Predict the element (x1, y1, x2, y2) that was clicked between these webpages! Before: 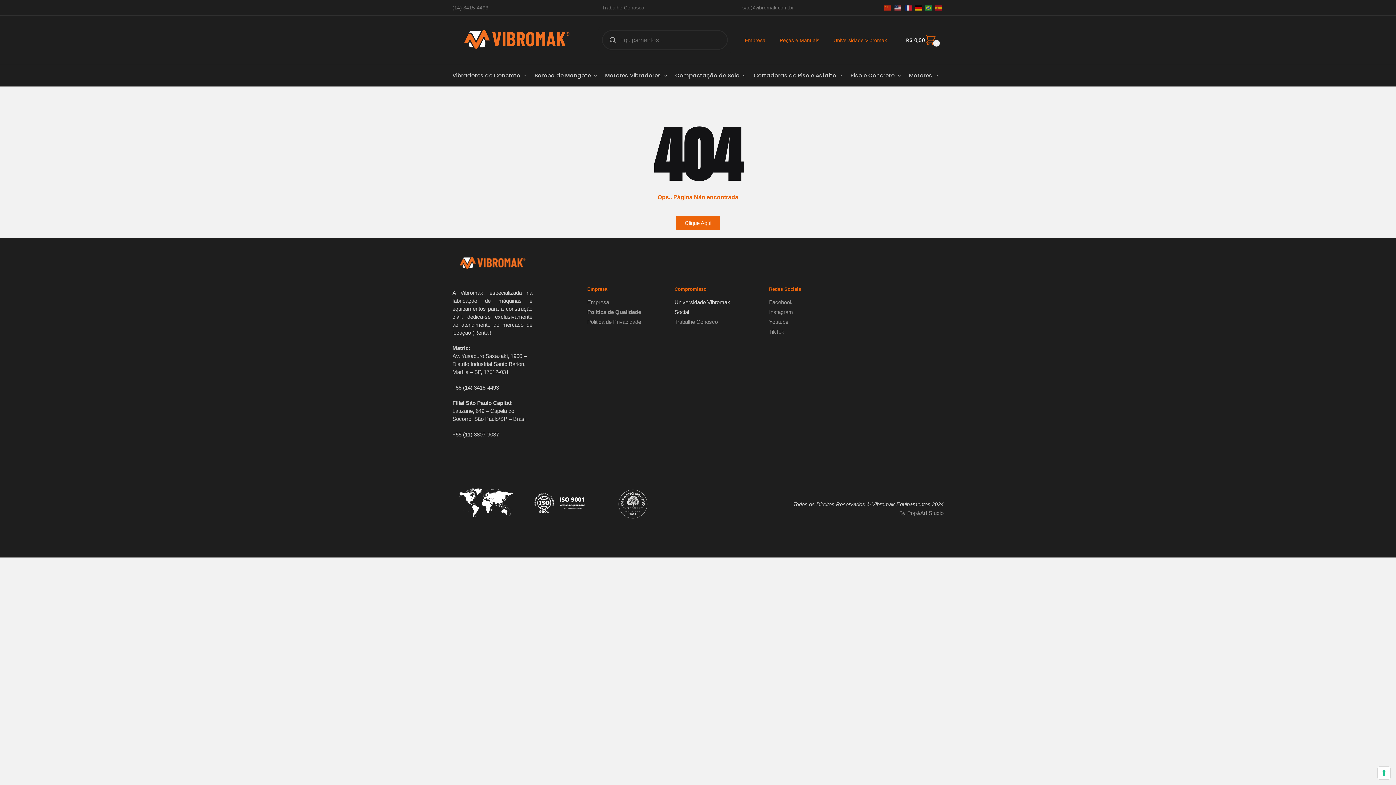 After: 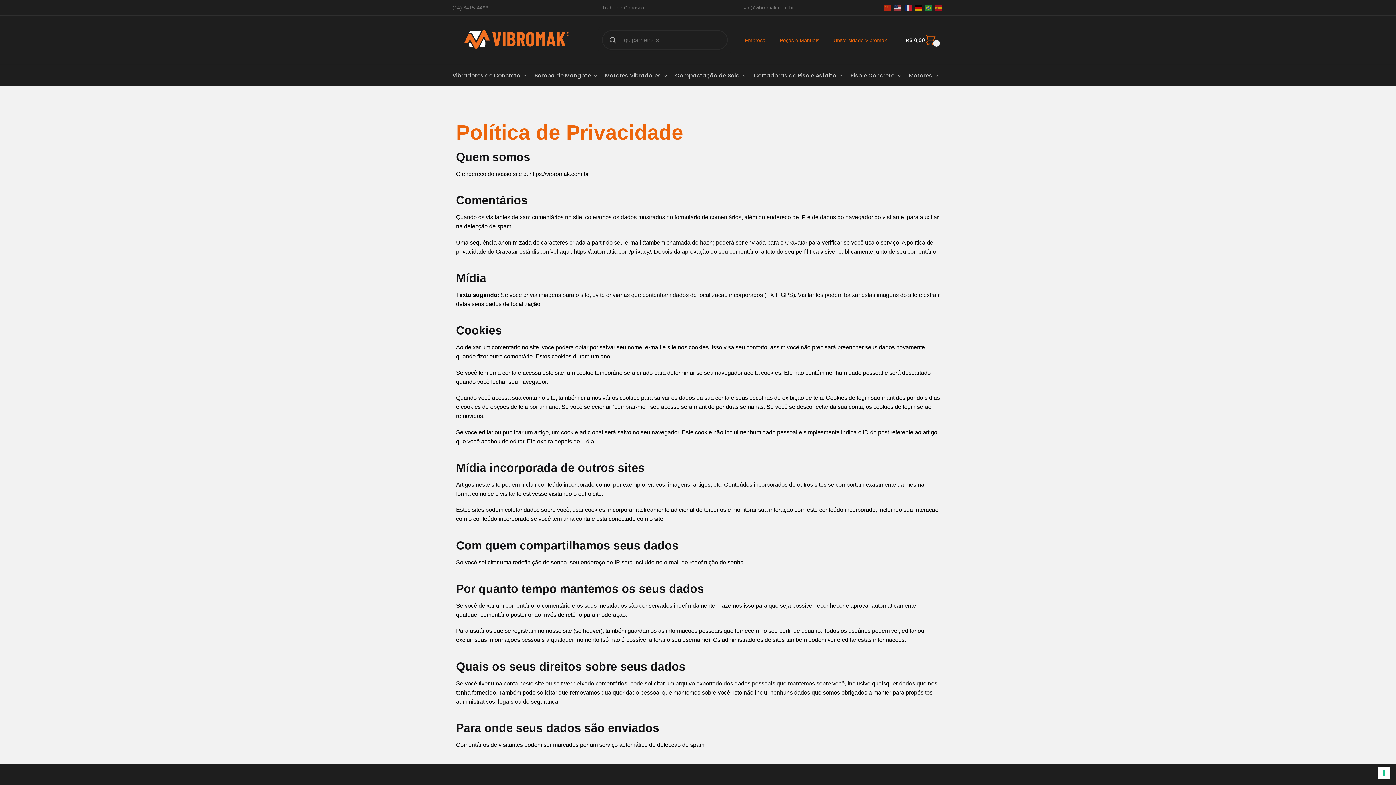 Action: bbox: (587, 319, 641, 325) label: Politica de Privacidade